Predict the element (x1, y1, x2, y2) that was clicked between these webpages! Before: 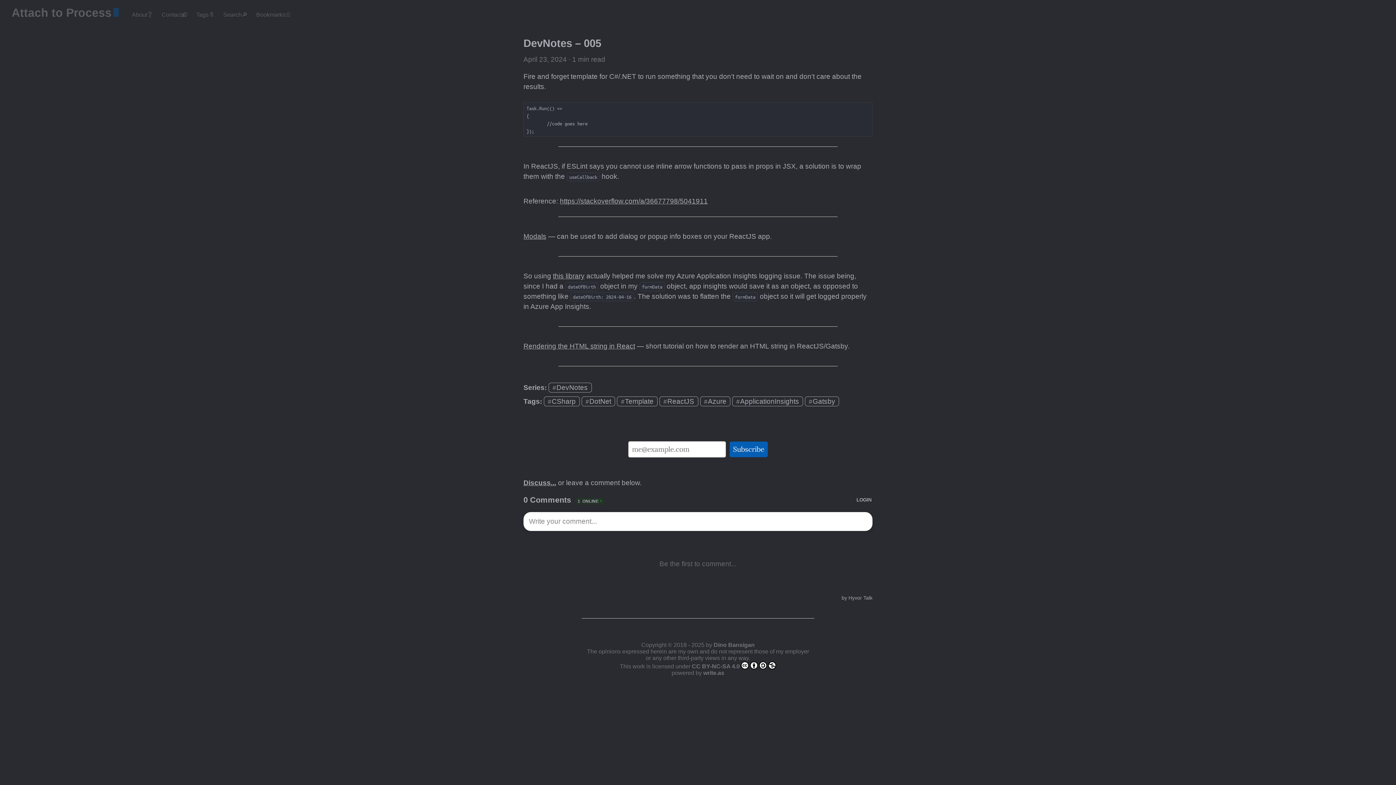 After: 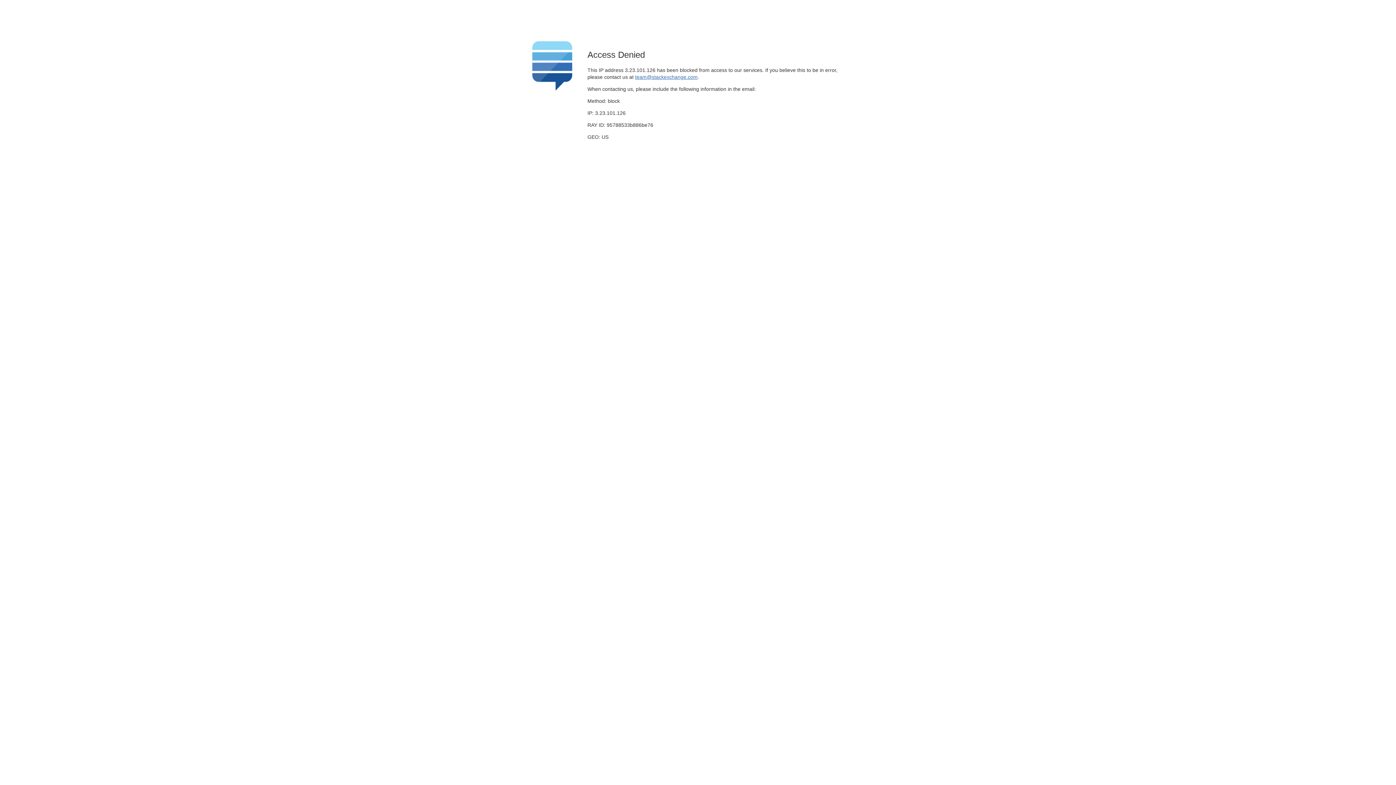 Action: bbox: (560, 197, 708, 204) label: https://stackoverflow.com/a/36677798/5041911